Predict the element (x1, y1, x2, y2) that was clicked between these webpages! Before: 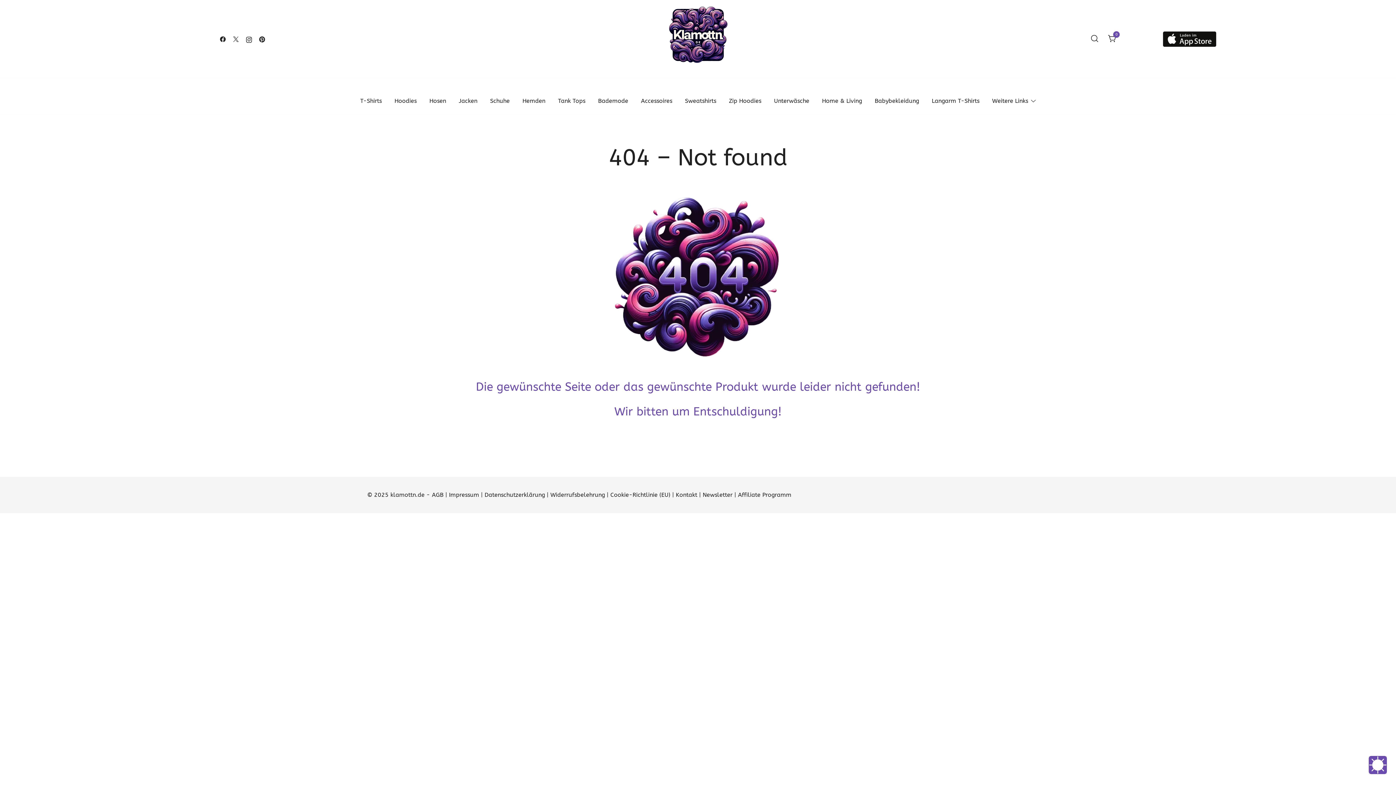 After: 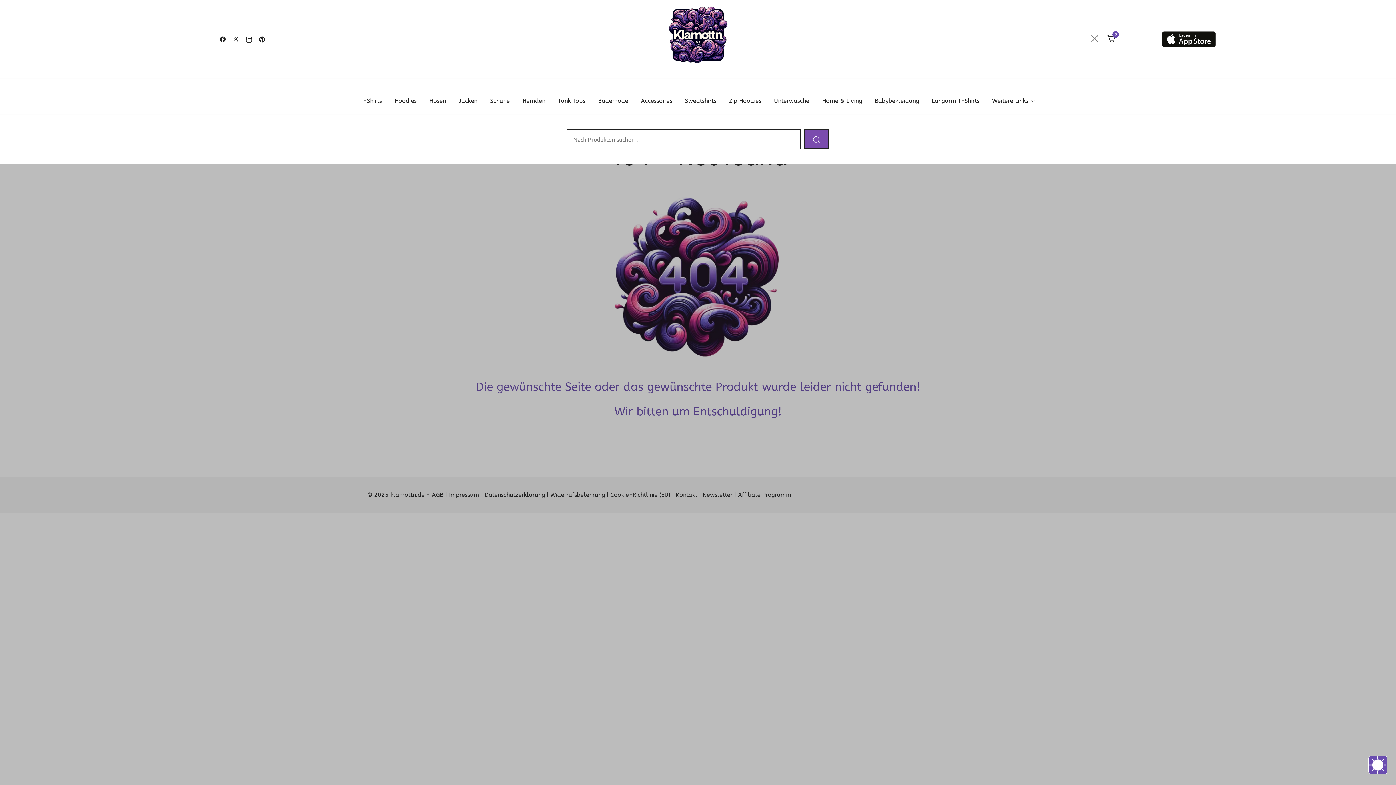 Action: bbox: (1090, 34, 1099, 44)